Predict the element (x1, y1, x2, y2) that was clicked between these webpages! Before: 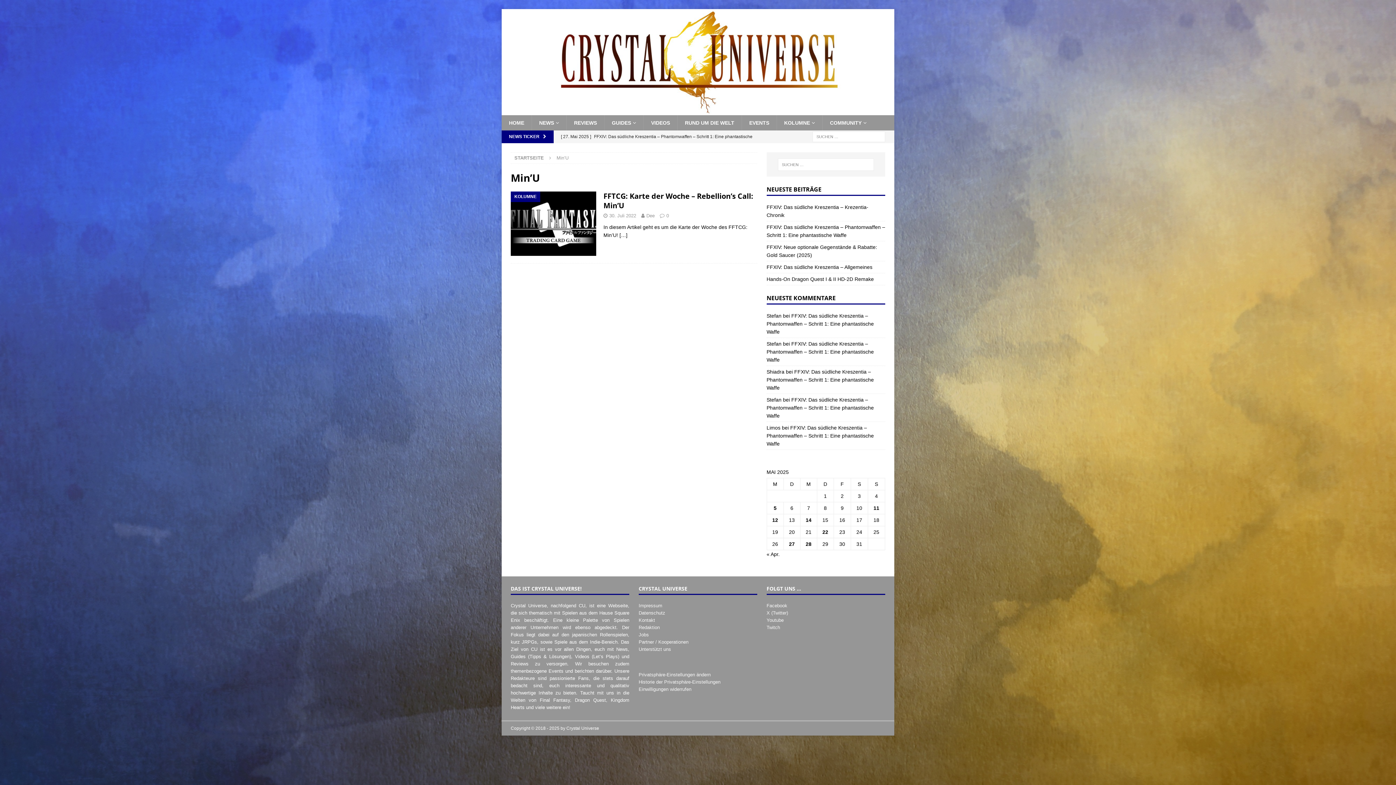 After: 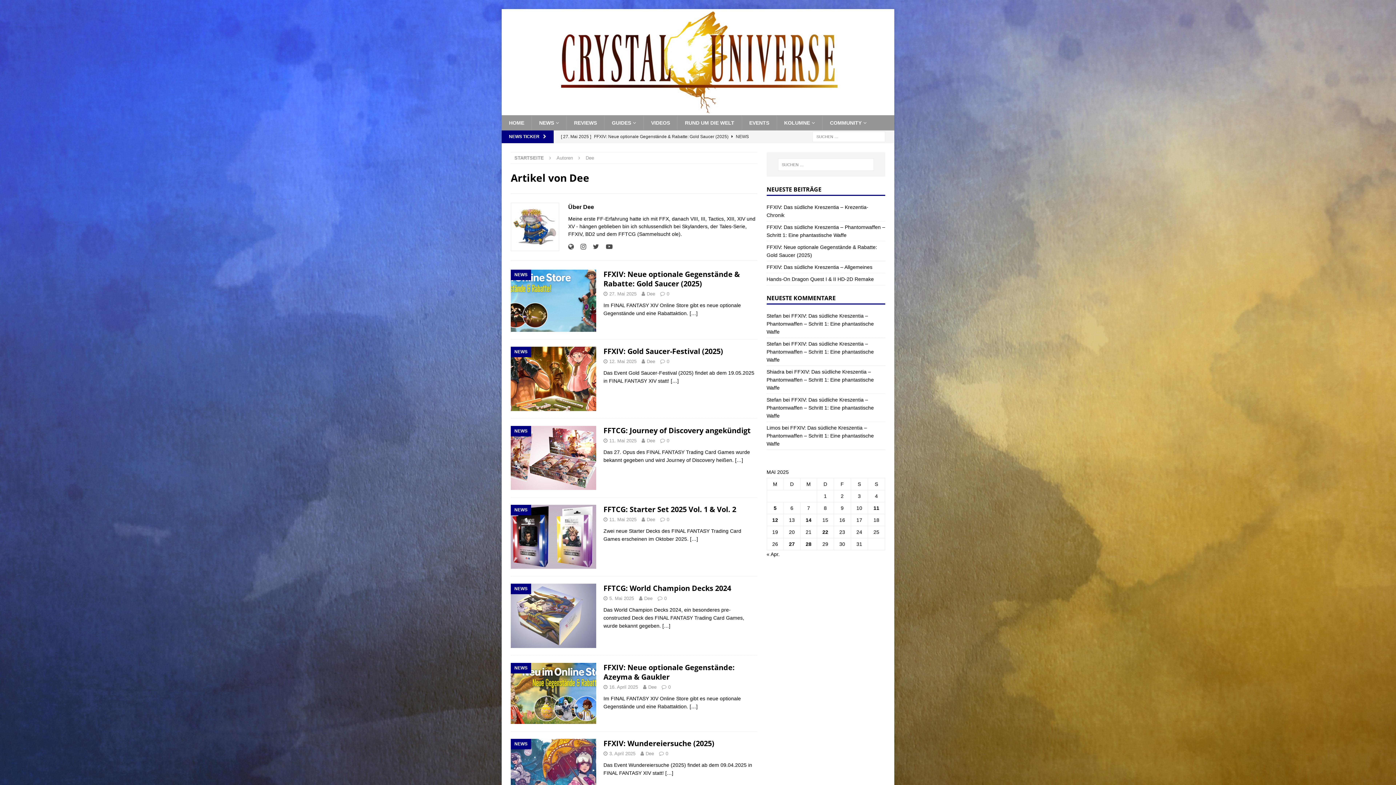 Action: bbox: (646, 213, 654, 218) label: Dee